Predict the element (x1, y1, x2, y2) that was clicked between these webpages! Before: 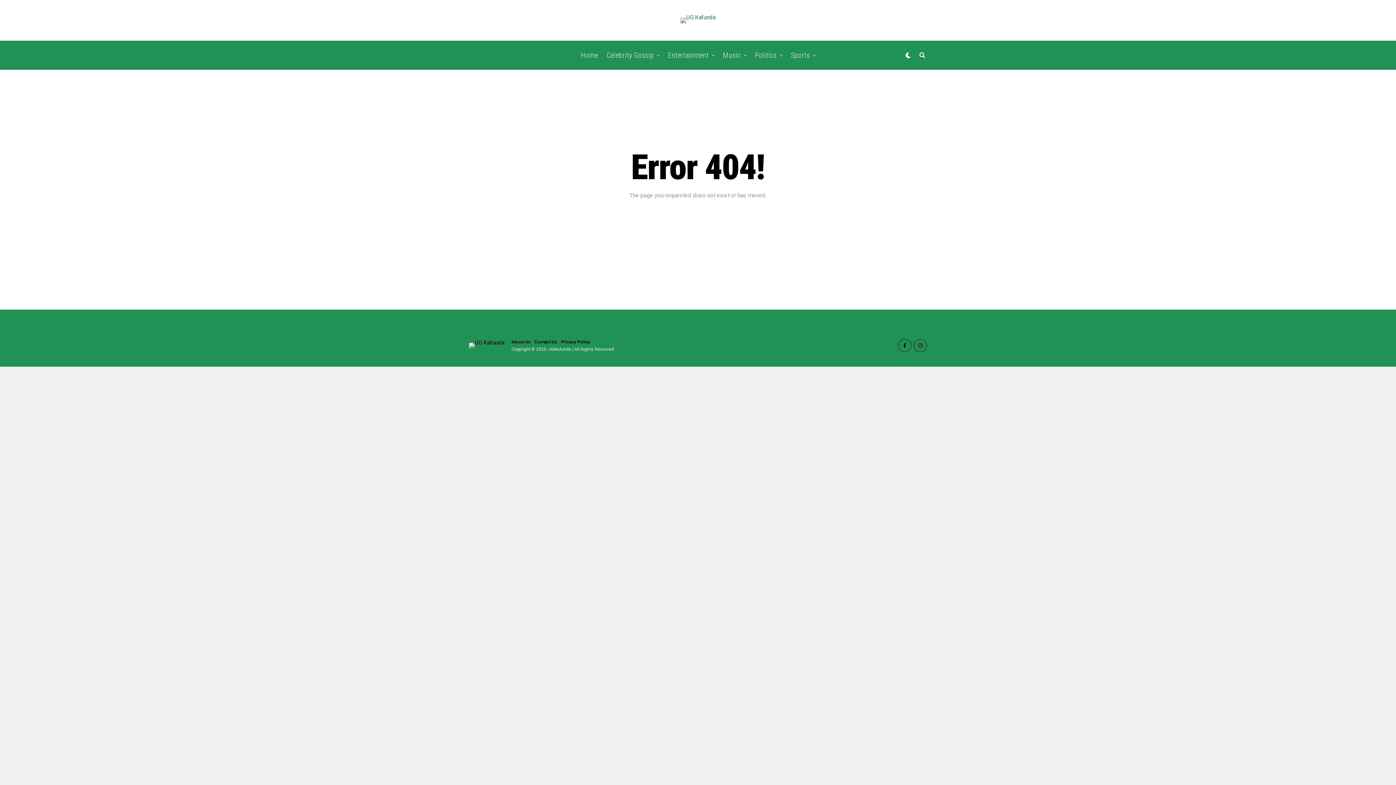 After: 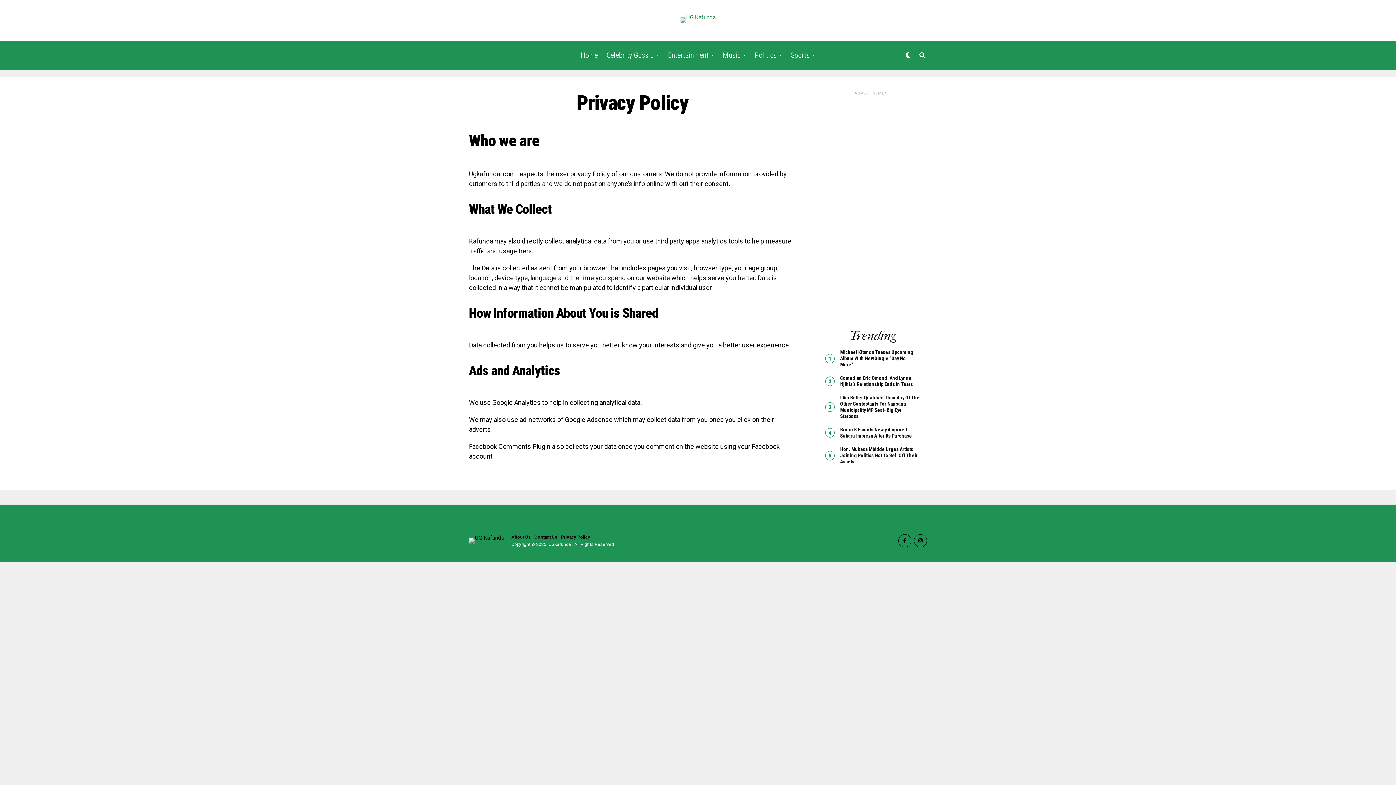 Action: label: Privacy Policy bbox: (561, 339, 590, 344)